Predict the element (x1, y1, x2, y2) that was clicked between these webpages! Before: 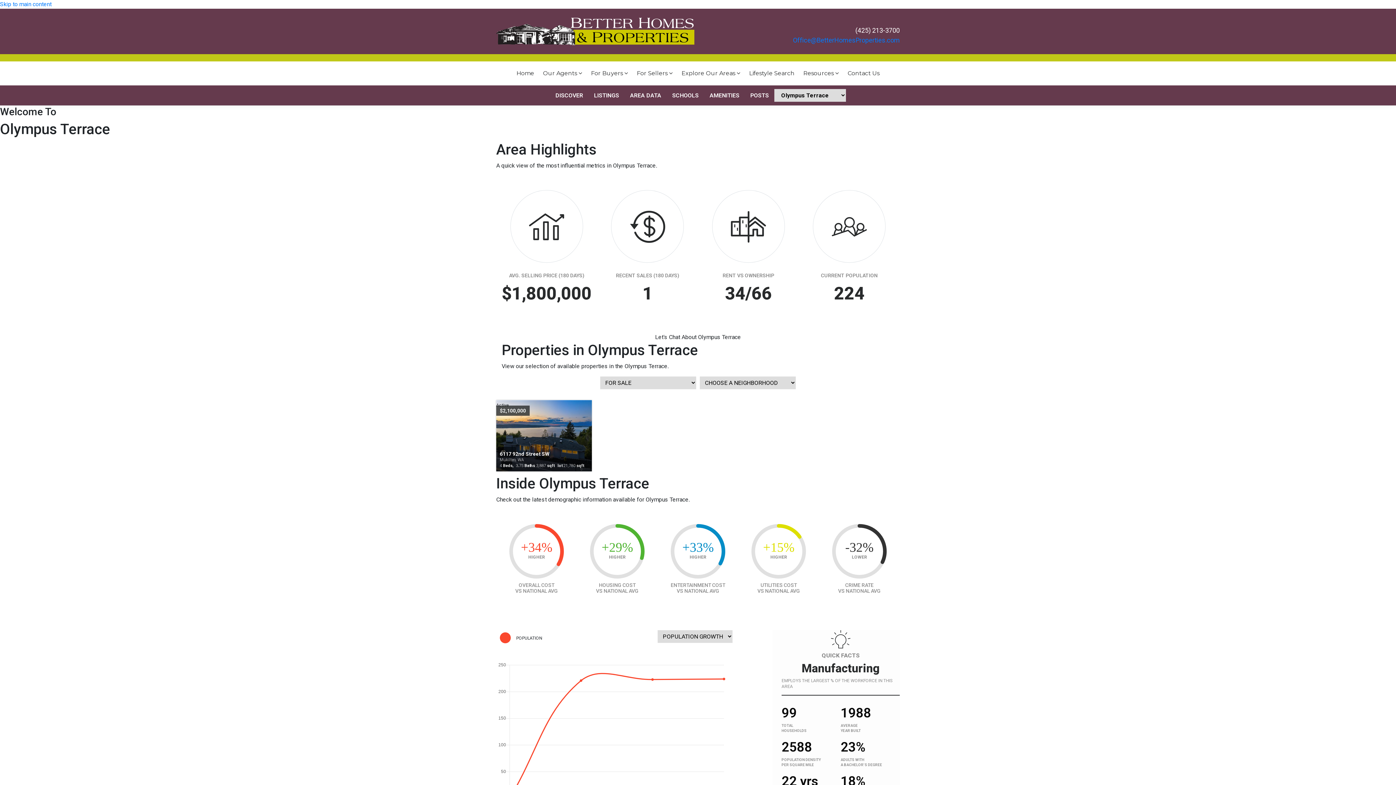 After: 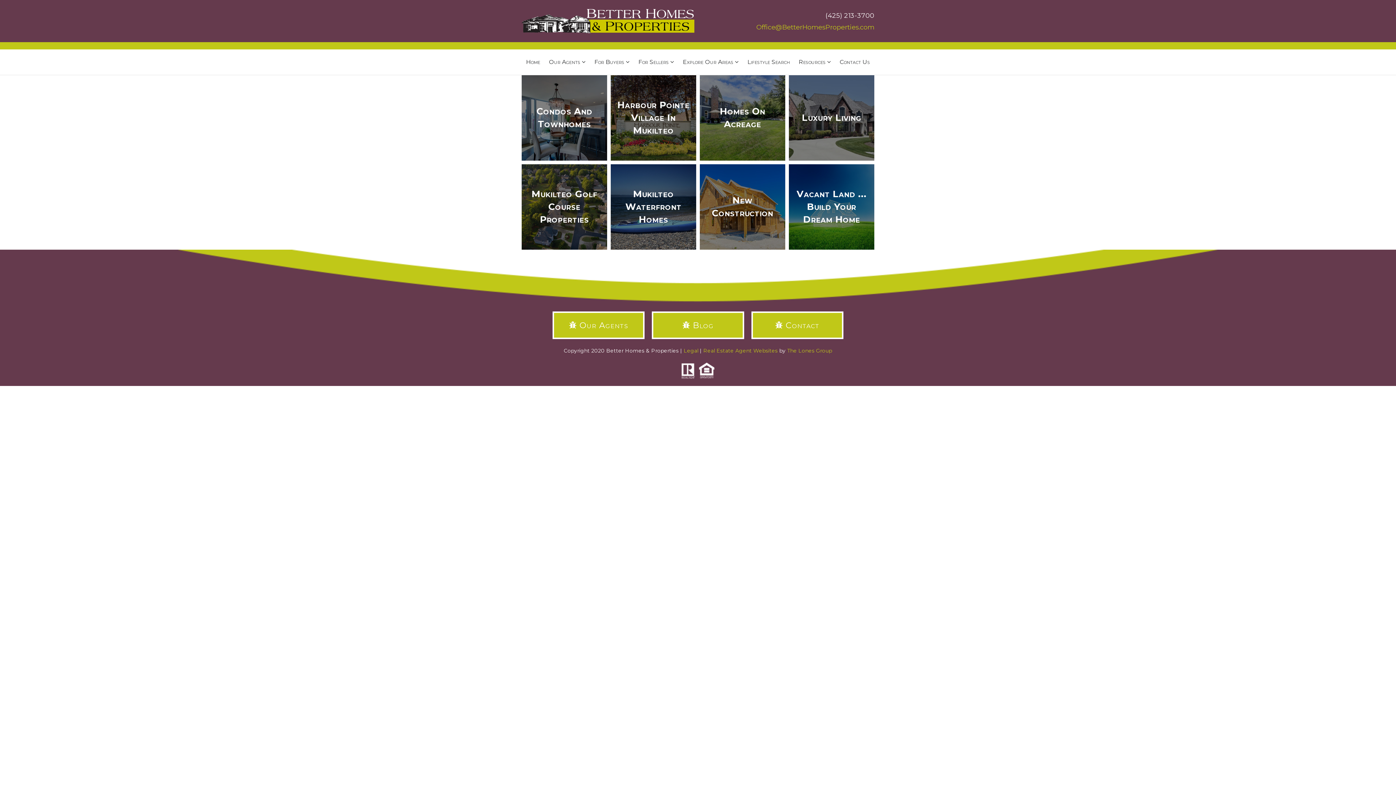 Action: bbox: (744, 67, 799, 80) label: Lifestyle Search